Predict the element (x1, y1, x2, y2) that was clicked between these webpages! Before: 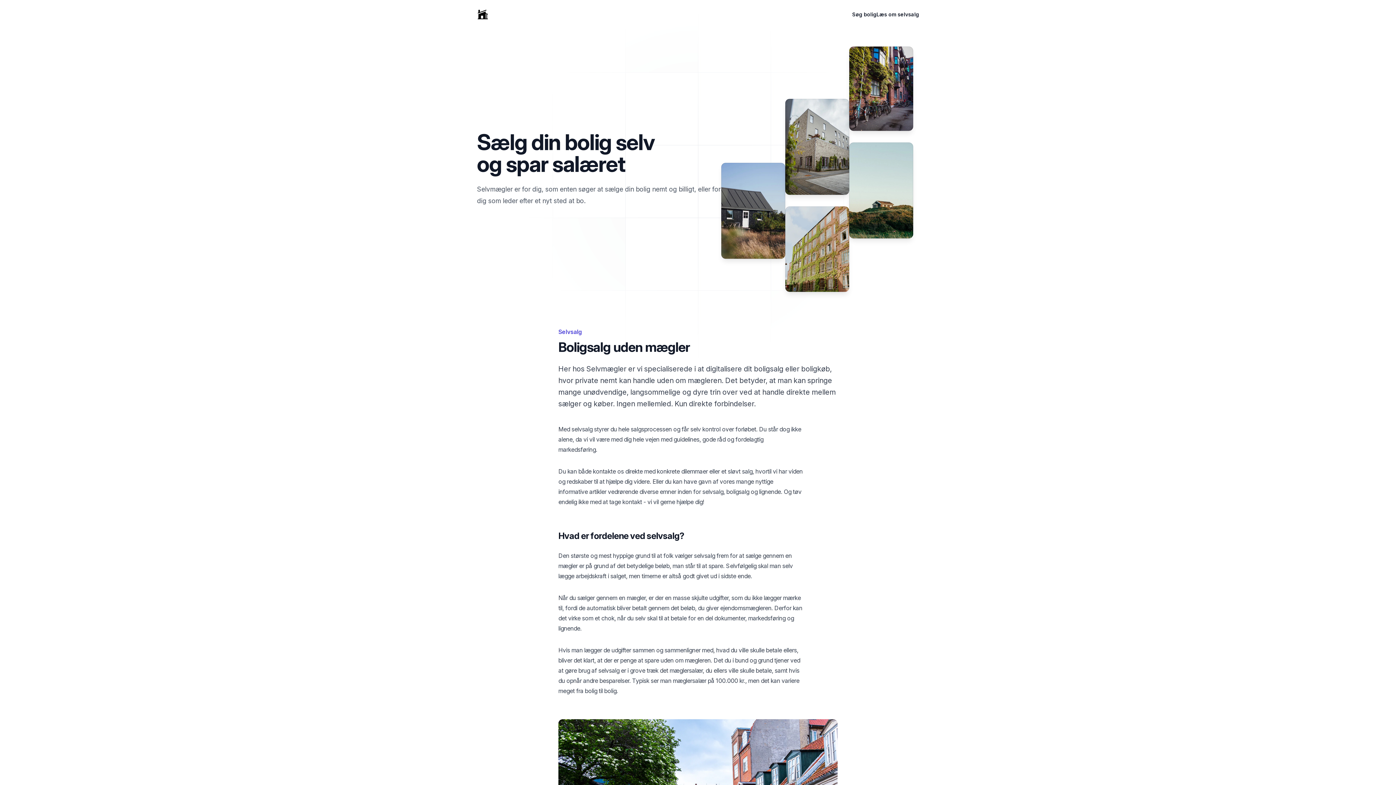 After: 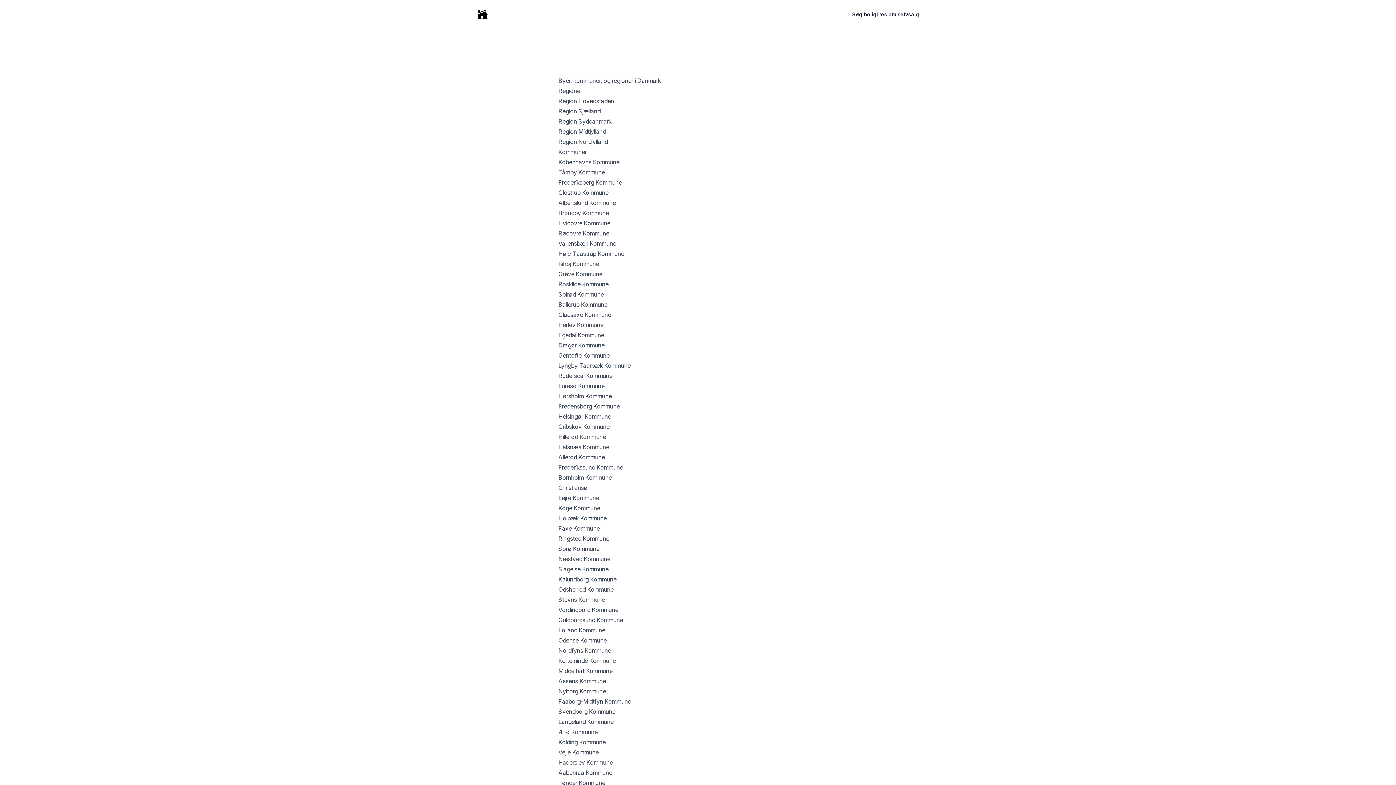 Action: bbox: (852, 10, 876, 18) label: Søg bolig